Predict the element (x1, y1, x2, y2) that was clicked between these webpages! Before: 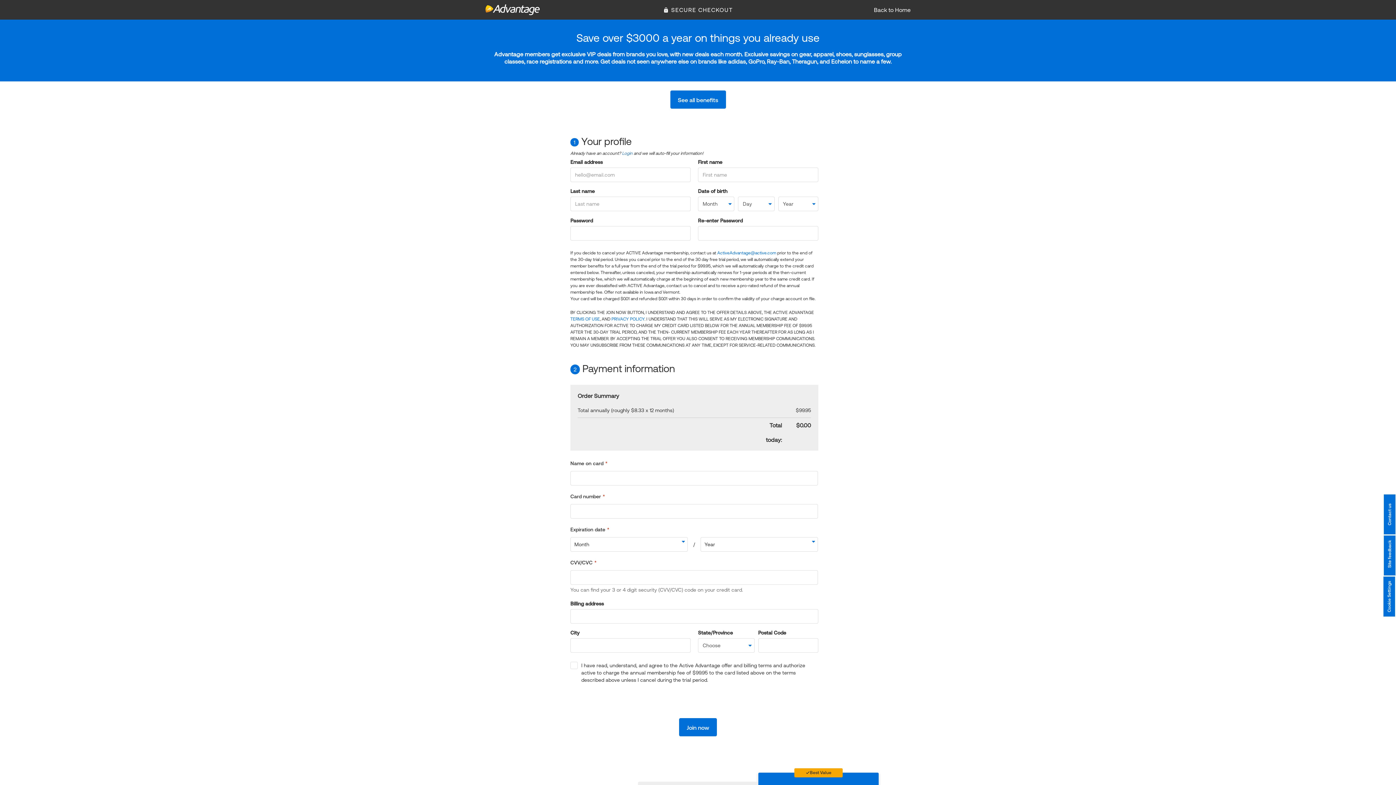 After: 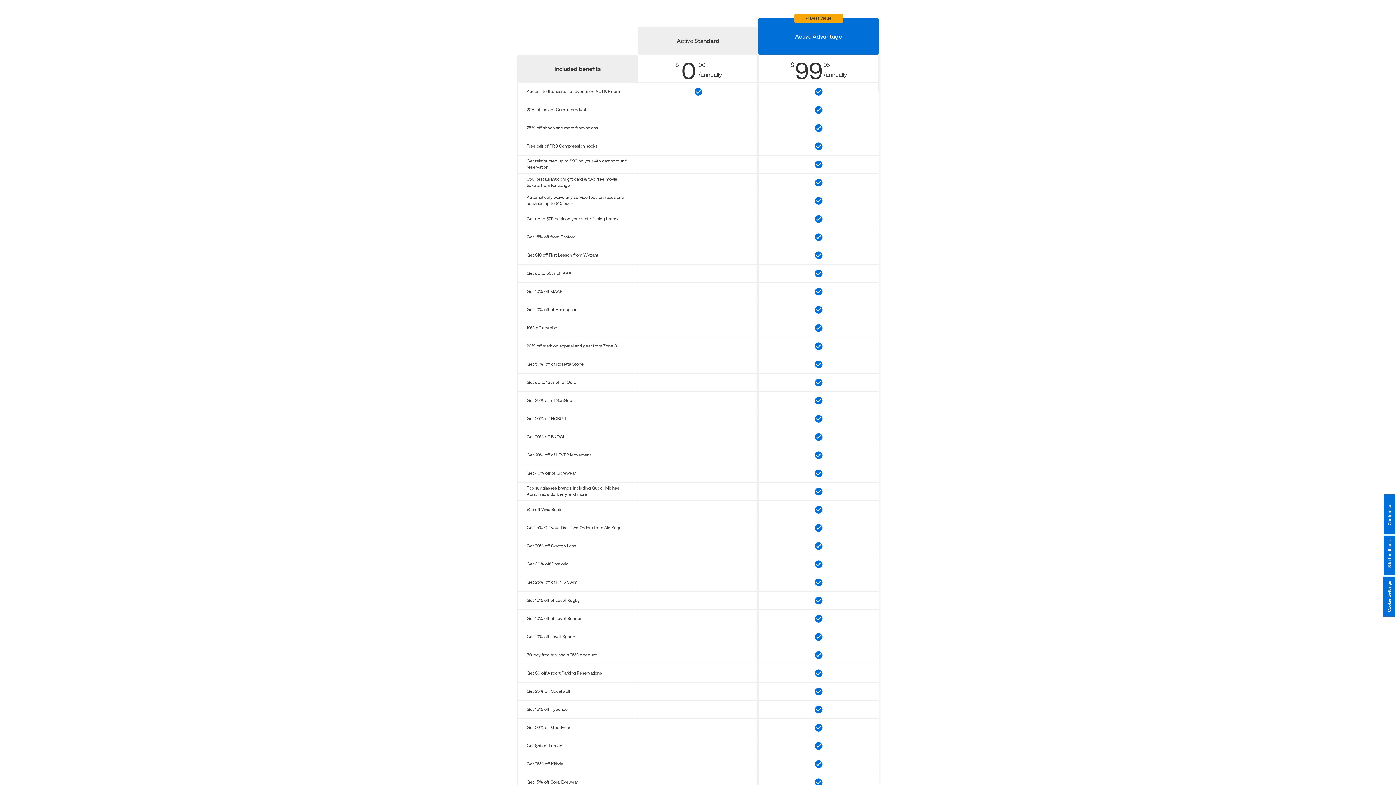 Action: label: See all benefits bbox: (670, 90, 726, 108)